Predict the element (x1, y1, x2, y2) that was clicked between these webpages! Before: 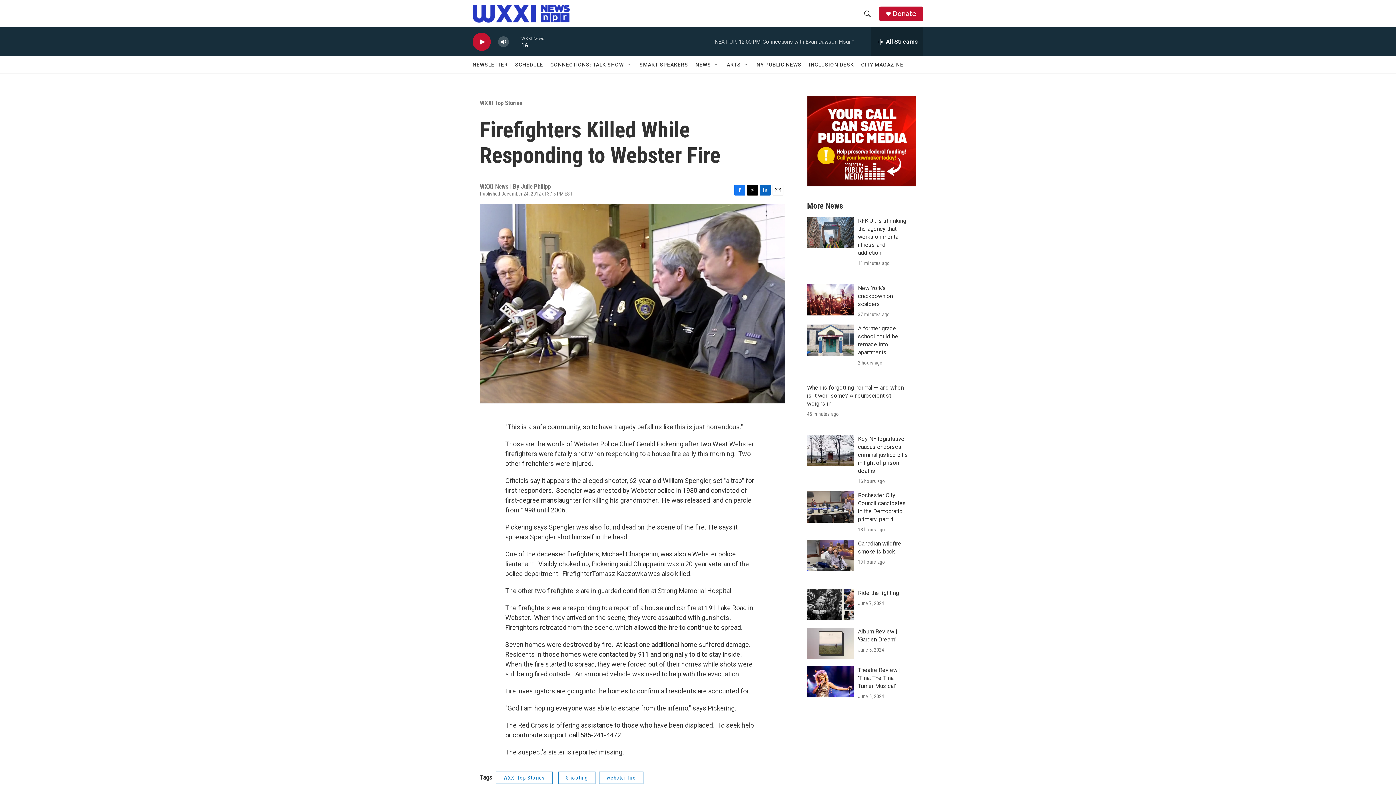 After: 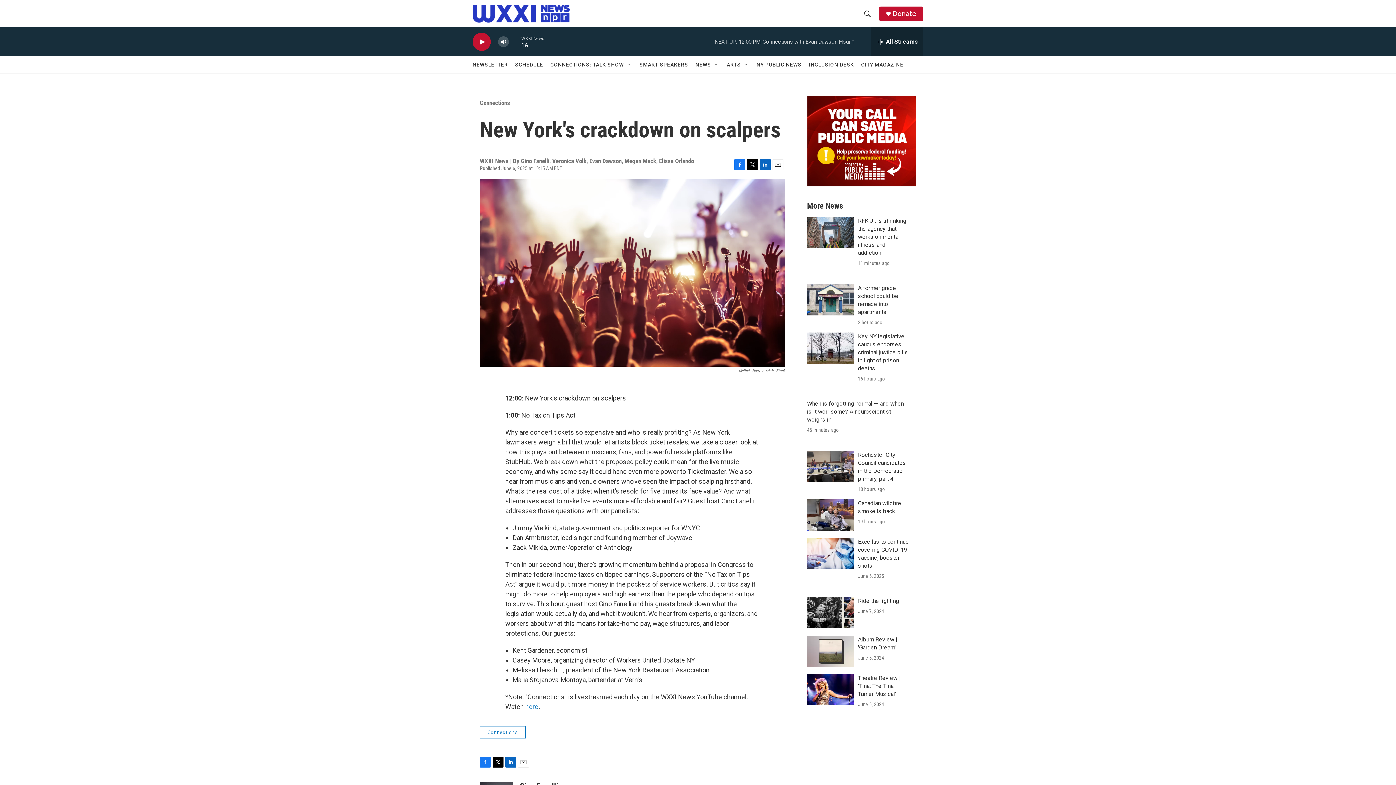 Action: bbox: (807, 349, 854, 381) label: New York's crackdown on scalpers